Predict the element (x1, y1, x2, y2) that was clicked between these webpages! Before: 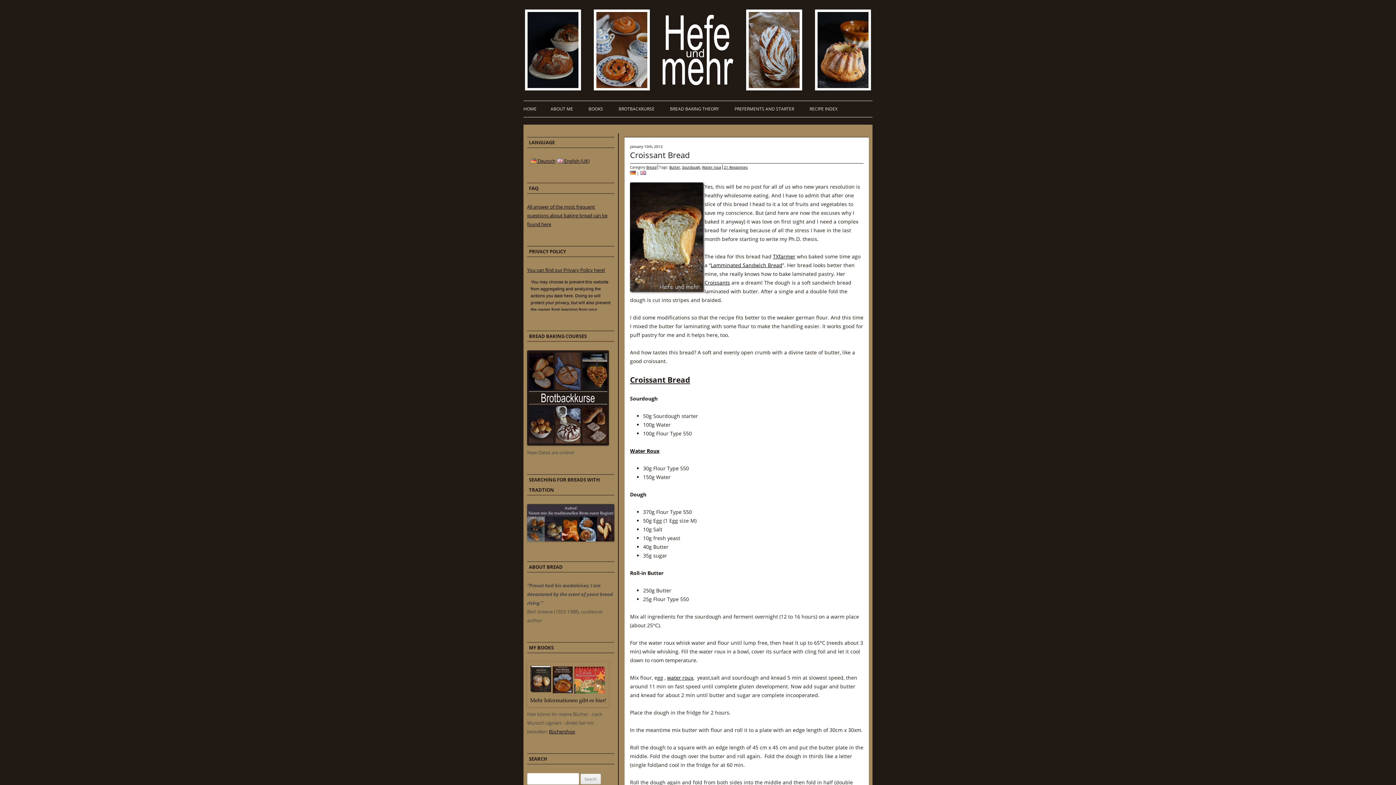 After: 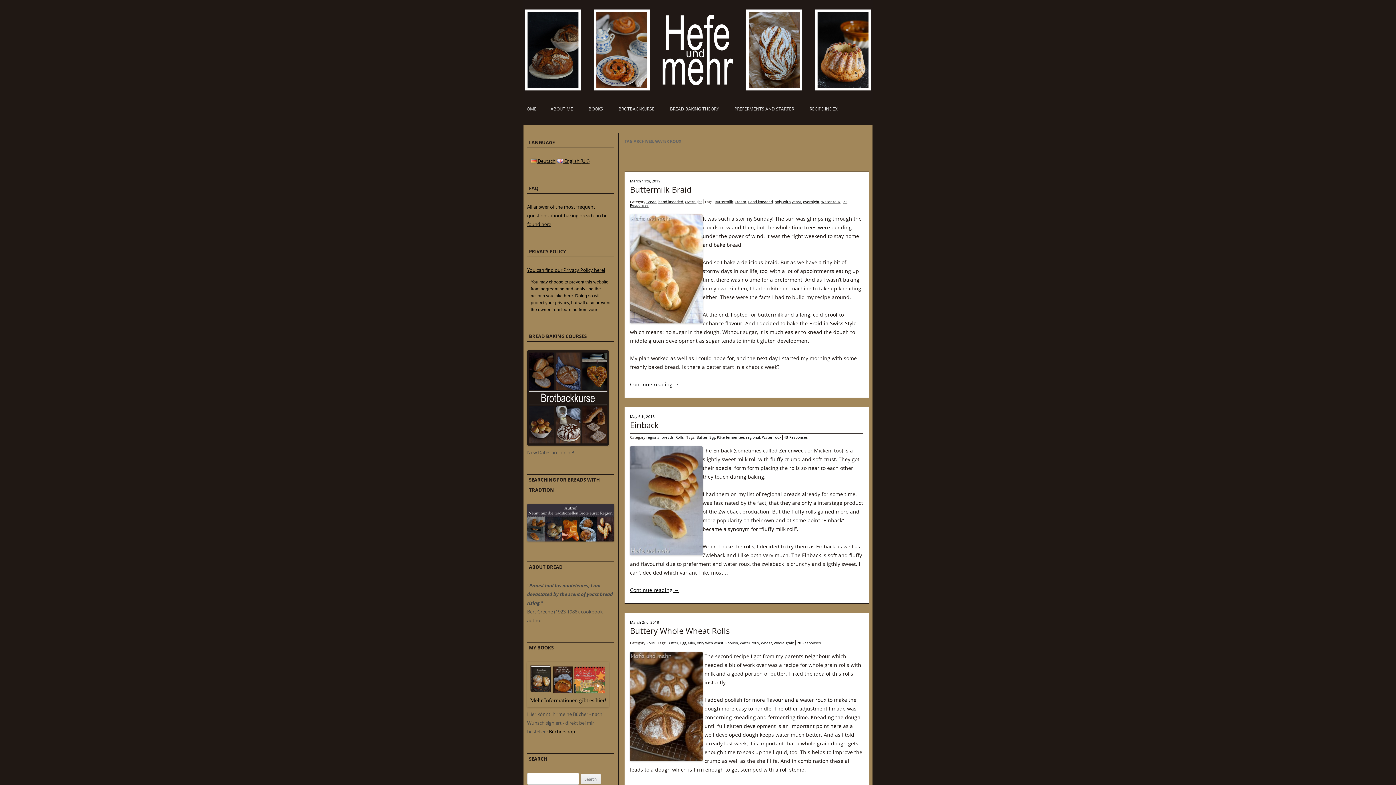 Action: bbox: (702, 164, 721, 169) label: Water roux